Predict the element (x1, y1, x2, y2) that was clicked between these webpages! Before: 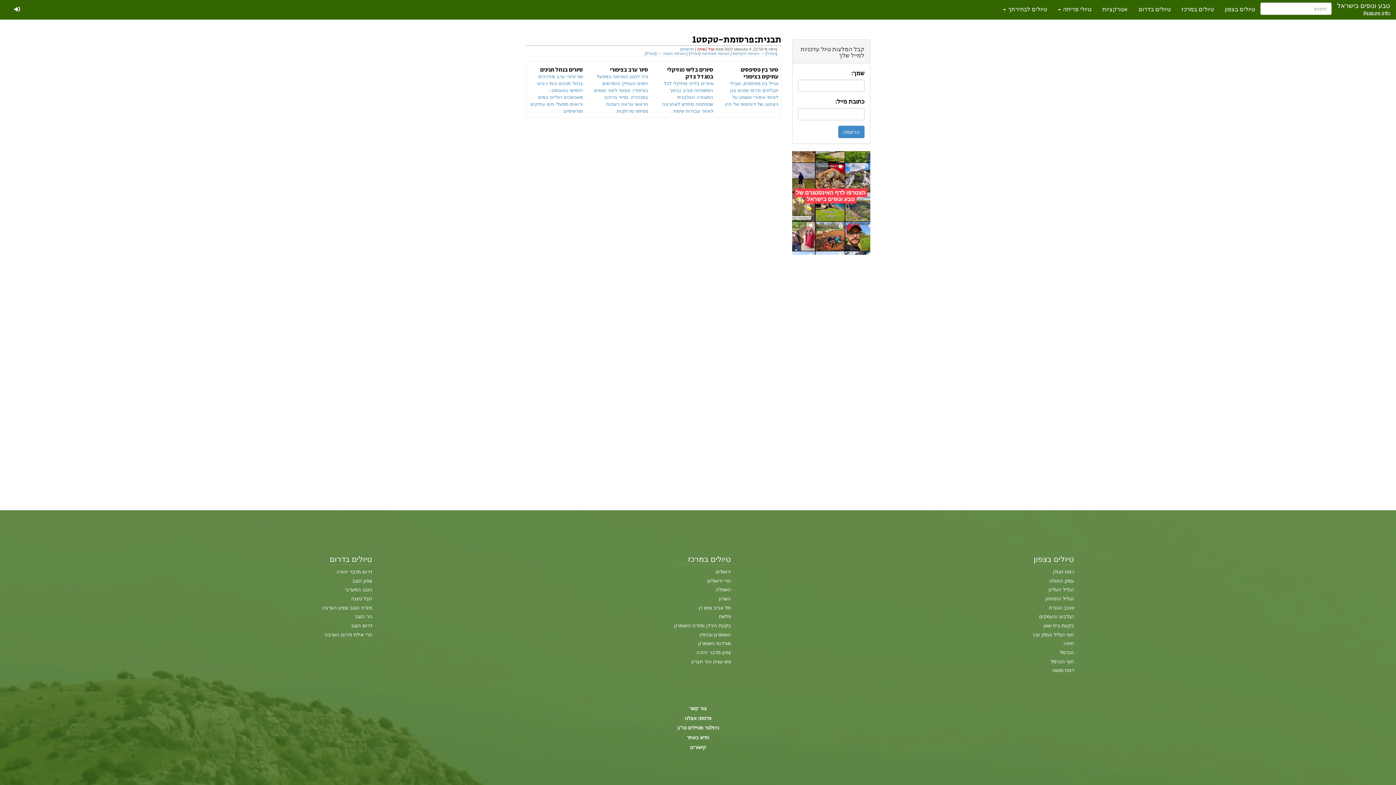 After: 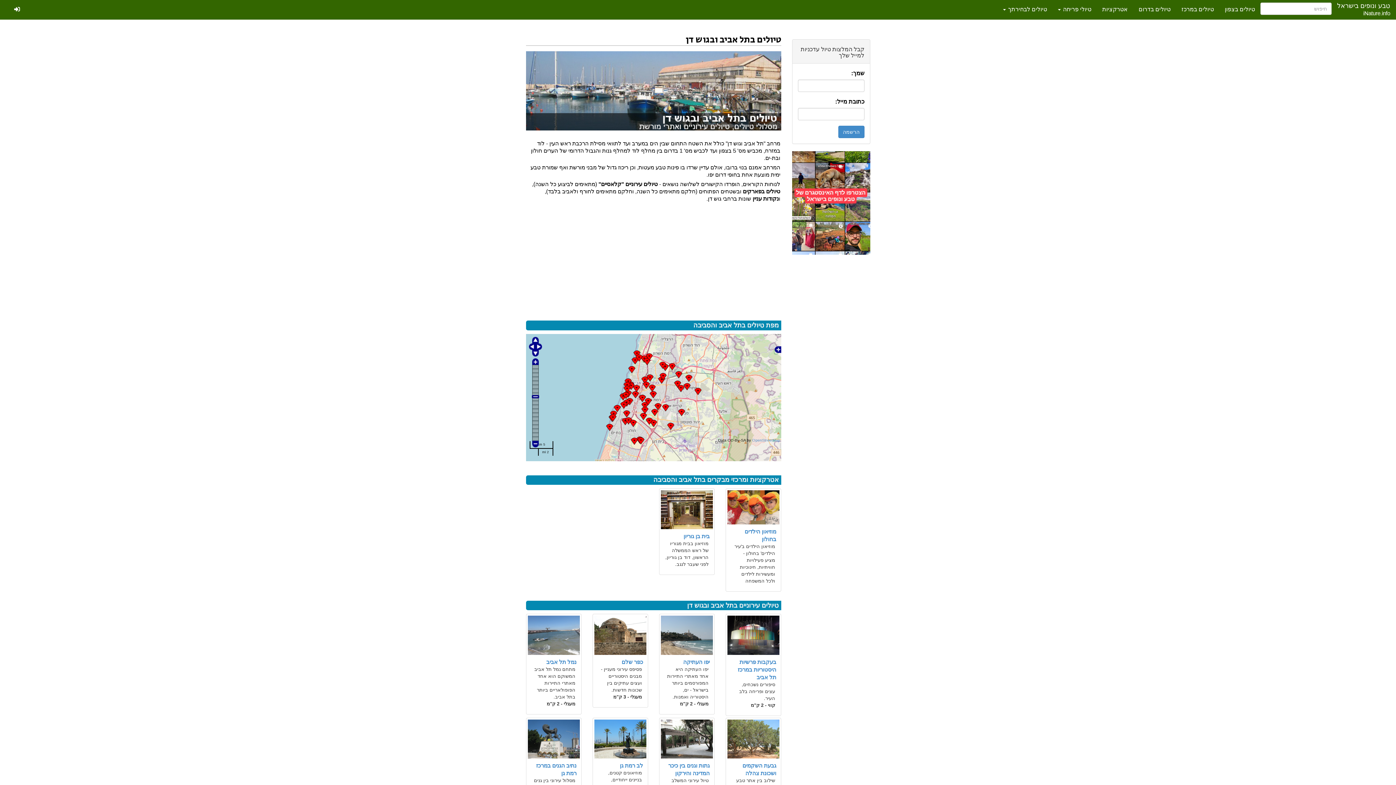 Action: label: תל אביב וגוש דן bbox: (698, 605, 731, 610)